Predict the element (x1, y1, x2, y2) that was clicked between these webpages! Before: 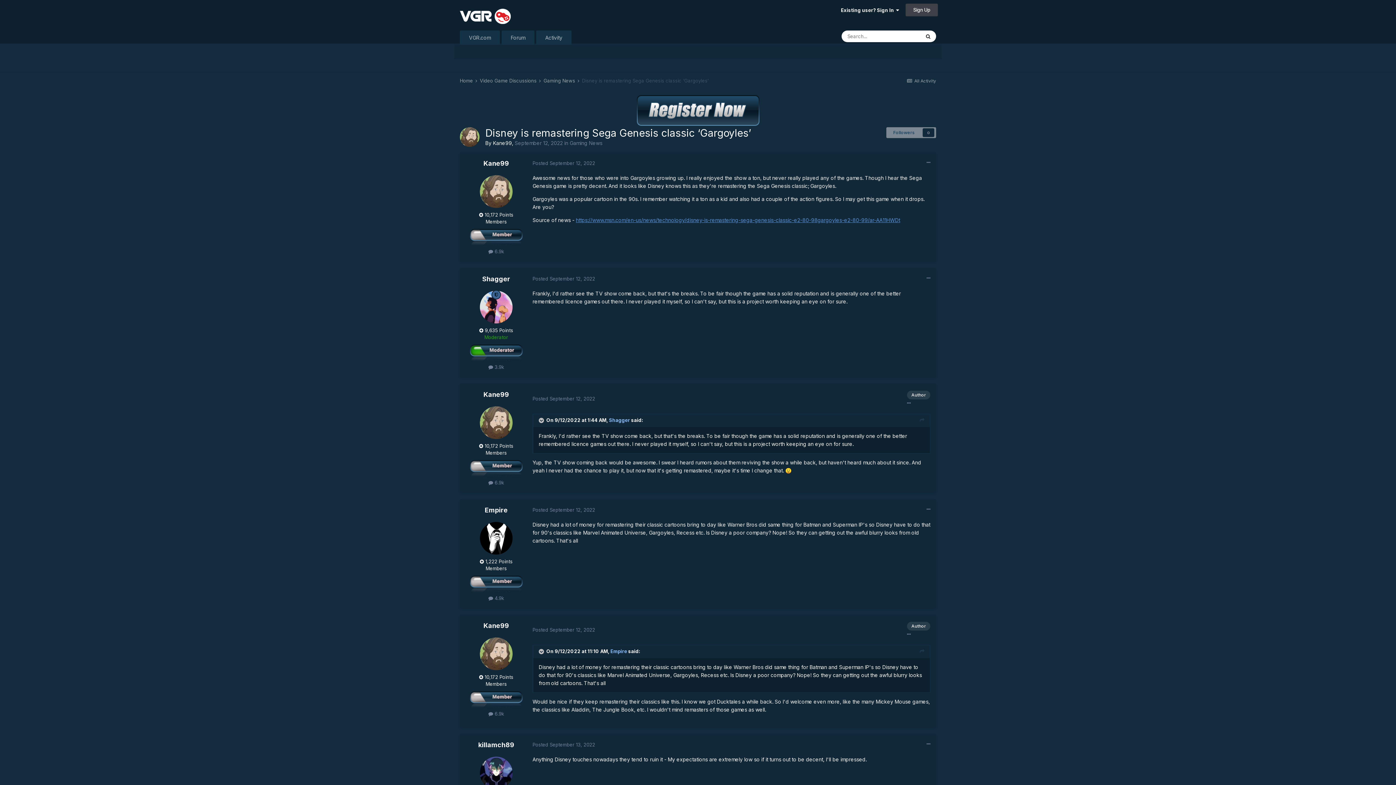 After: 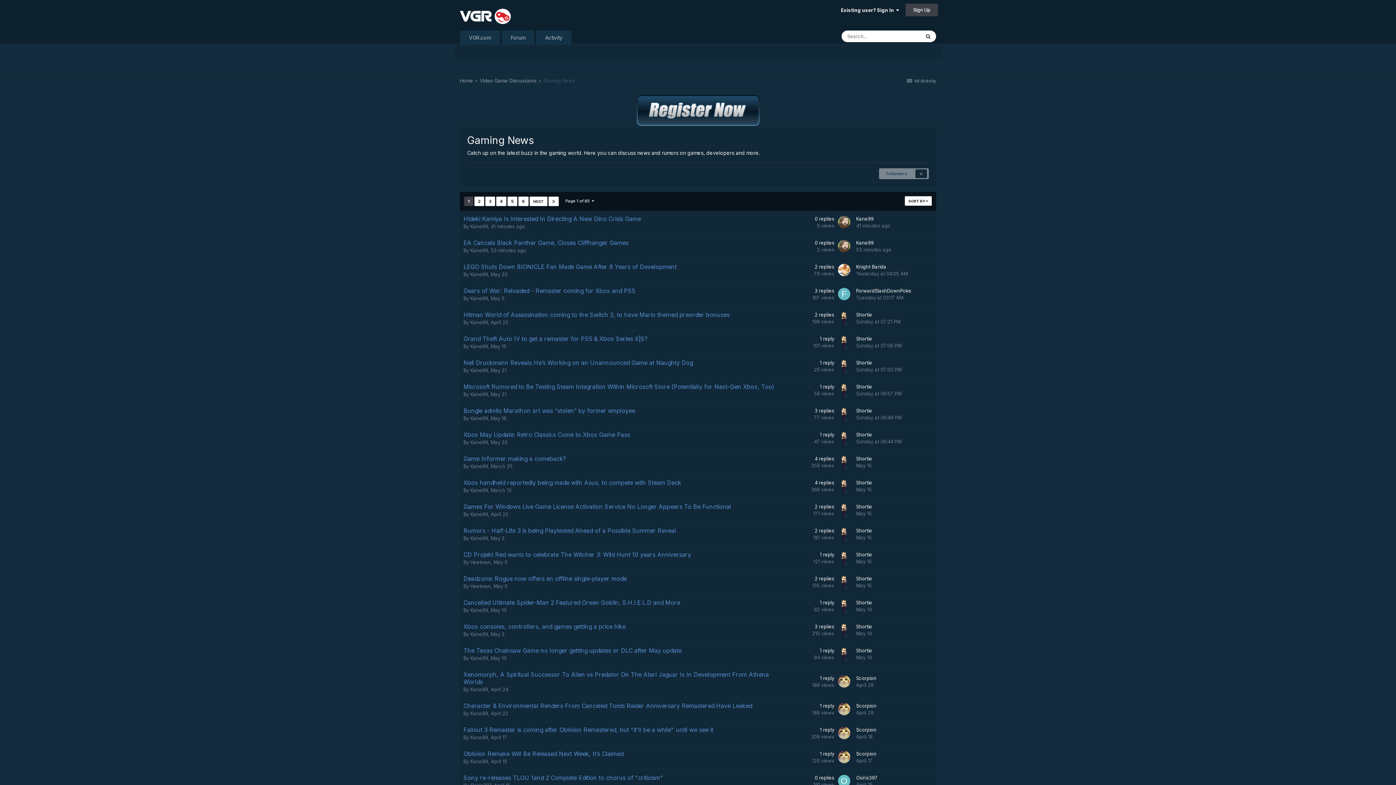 Action: label: Gaming News bbox: (569, 140, 602, 146)